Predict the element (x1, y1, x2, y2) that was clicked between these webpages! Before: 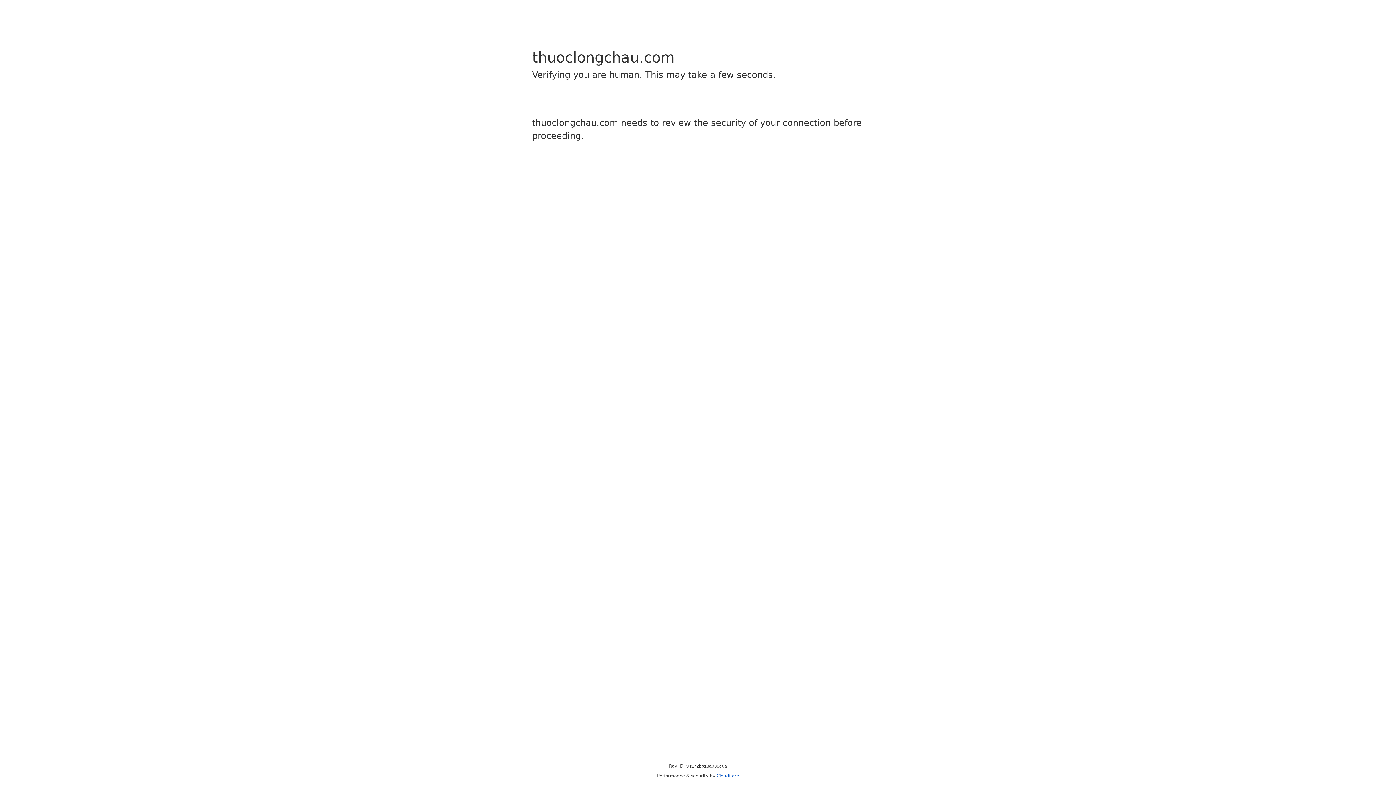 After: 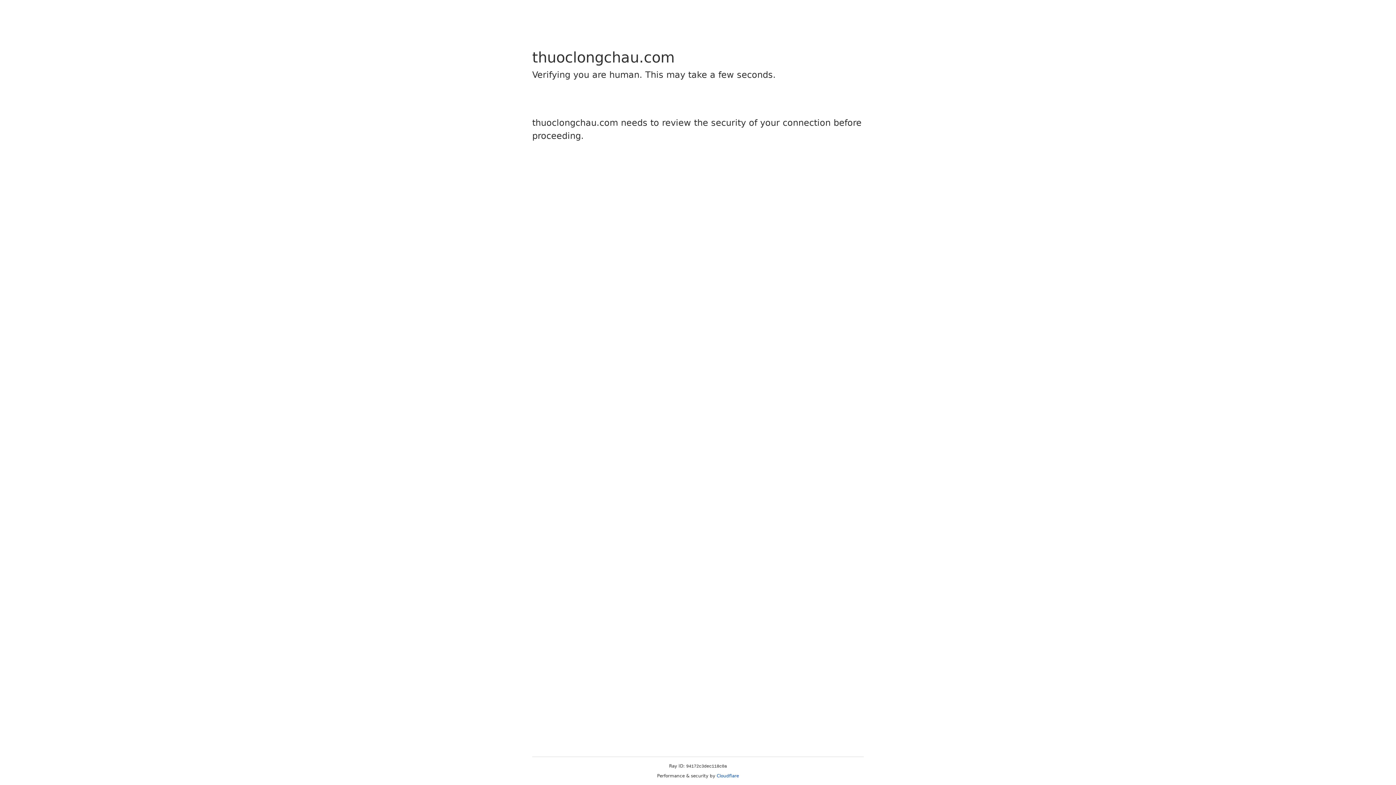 Action: label: Cloudflare bbox: (716, 773, 739, 778)